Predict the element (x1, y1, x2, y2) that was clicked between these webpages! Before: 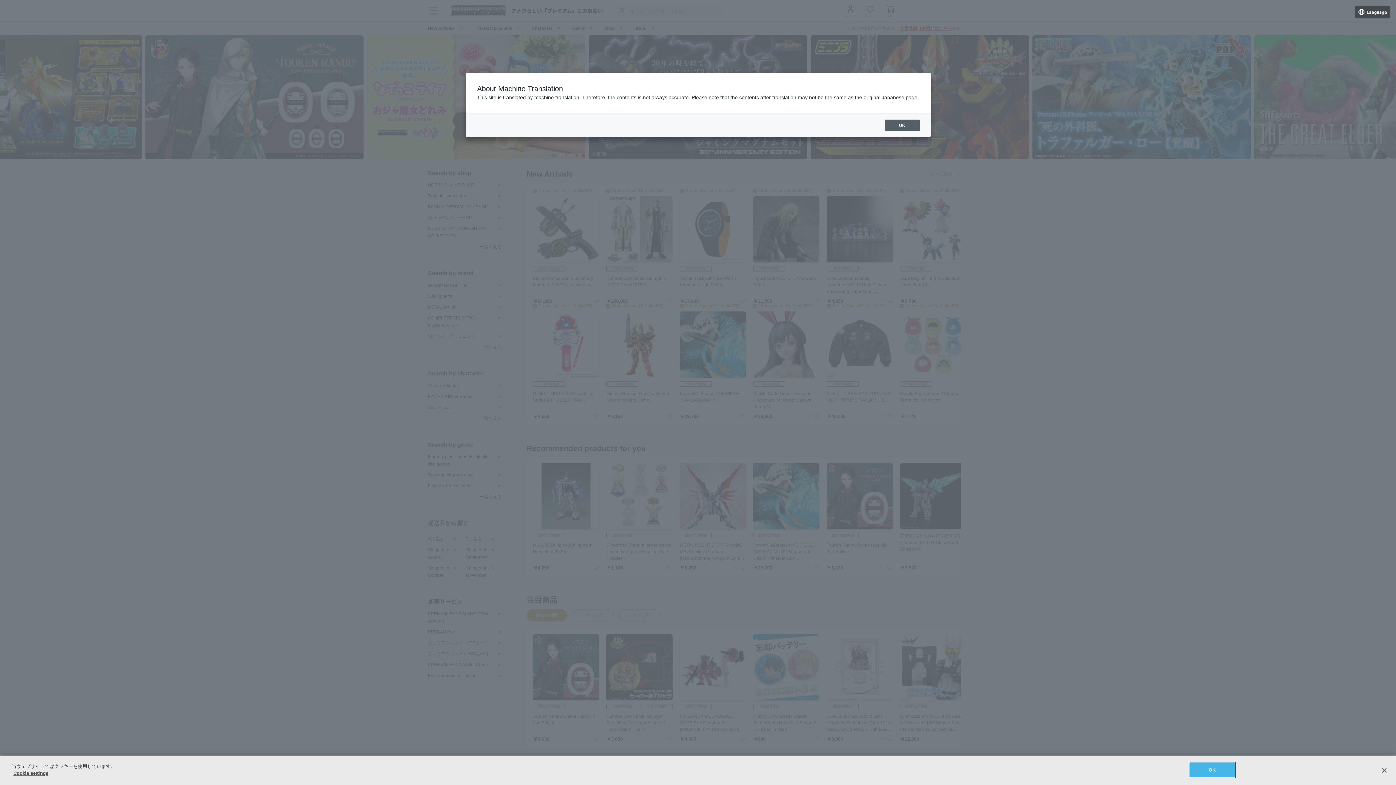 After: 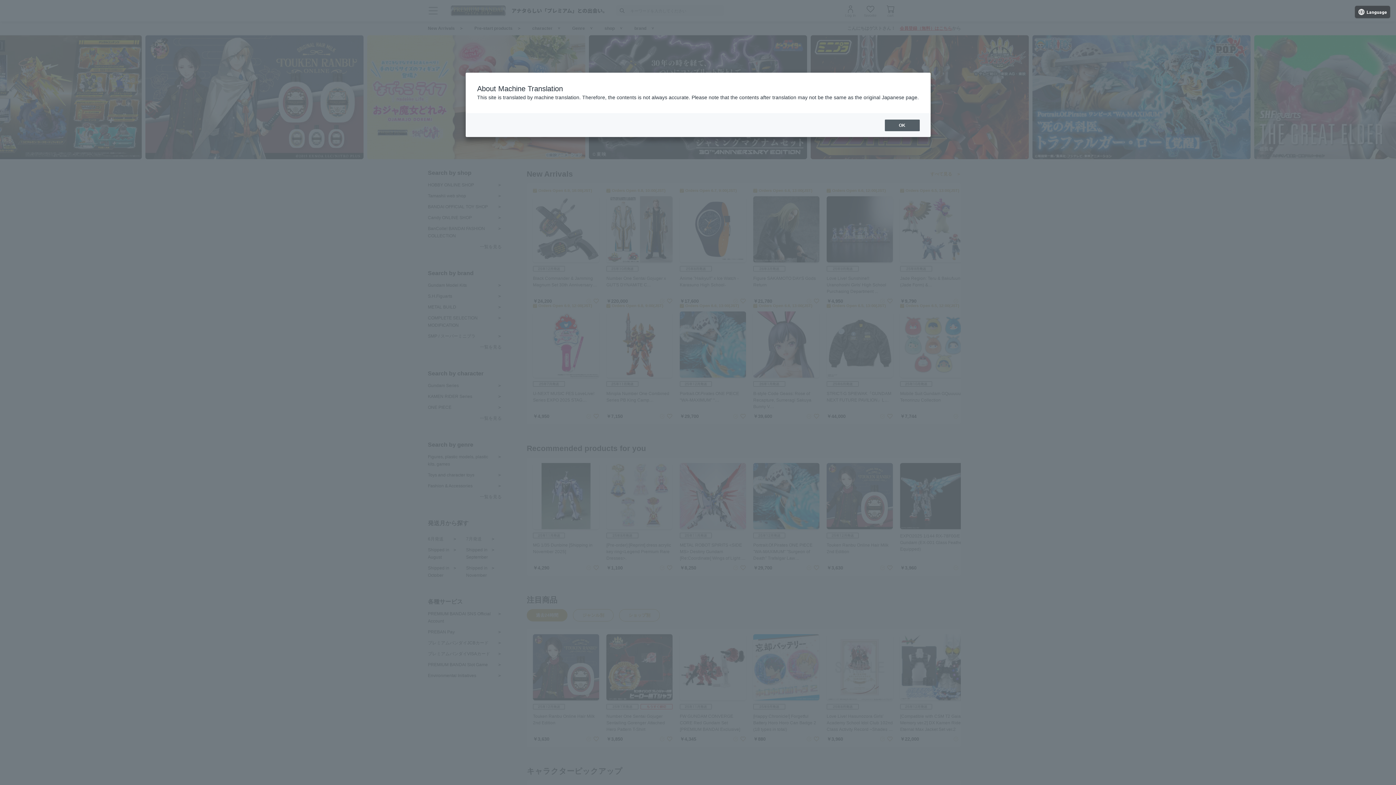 Action: bbox: (1189, 762, 1235, 777) label: OK